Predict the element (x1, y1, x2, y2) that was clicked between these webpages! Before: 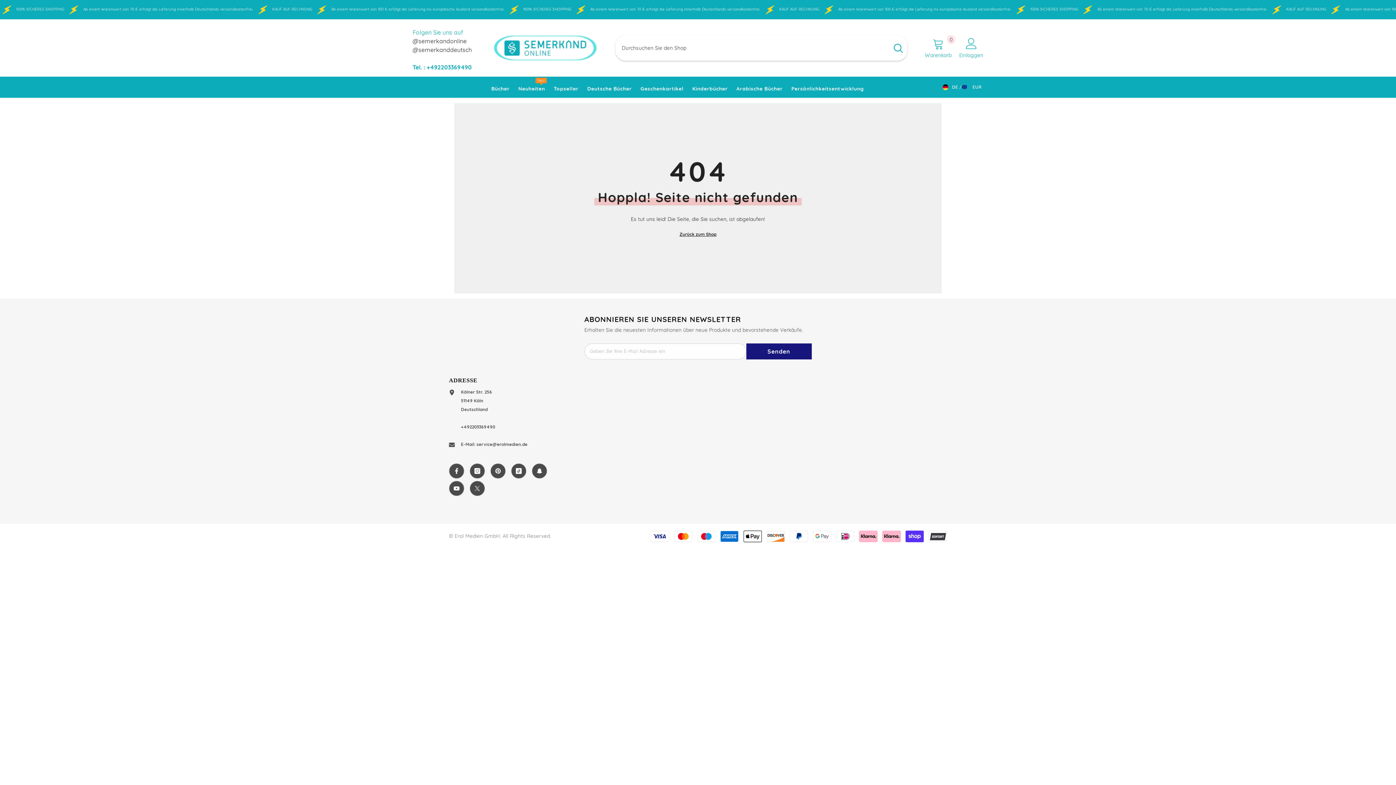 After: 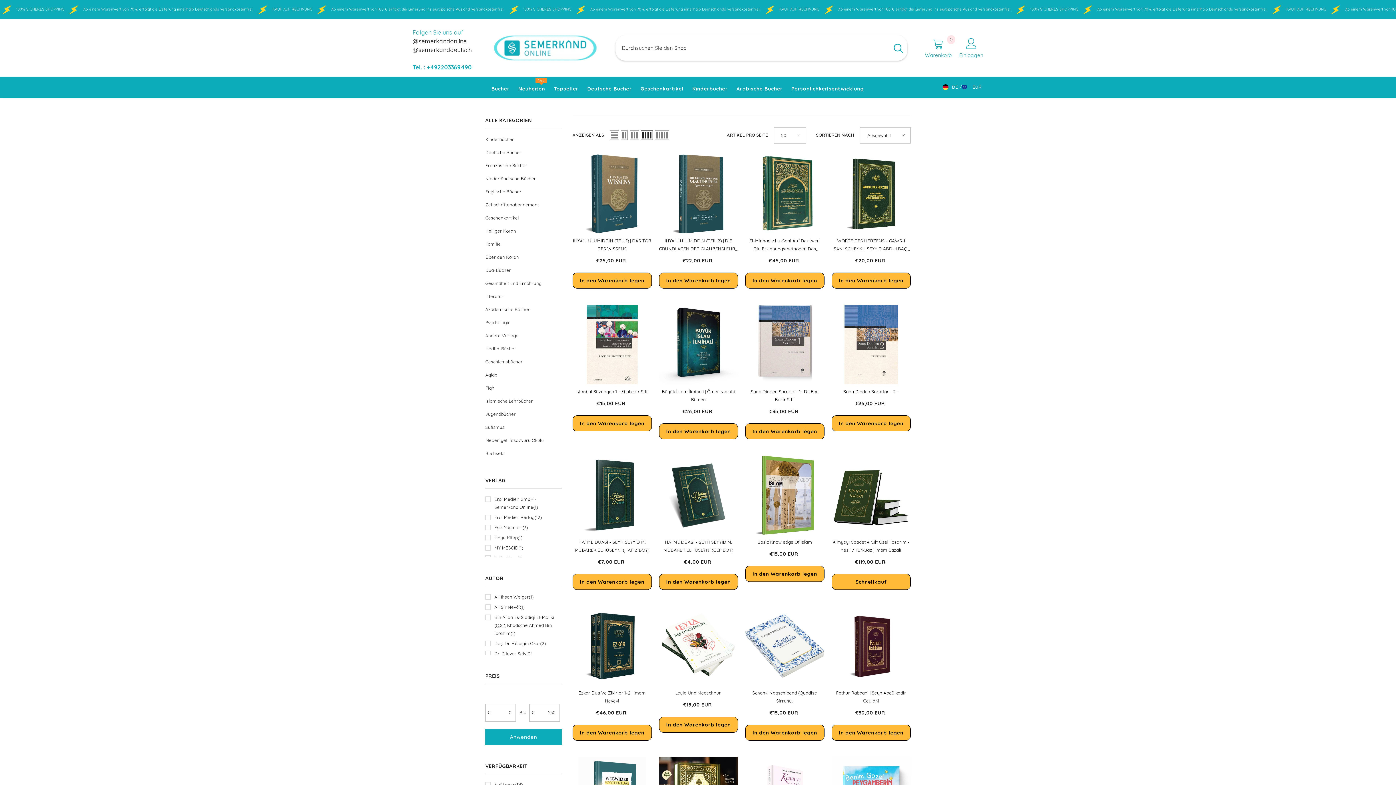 Action: bbox: (549, 84, 583, 97) label: Topseller